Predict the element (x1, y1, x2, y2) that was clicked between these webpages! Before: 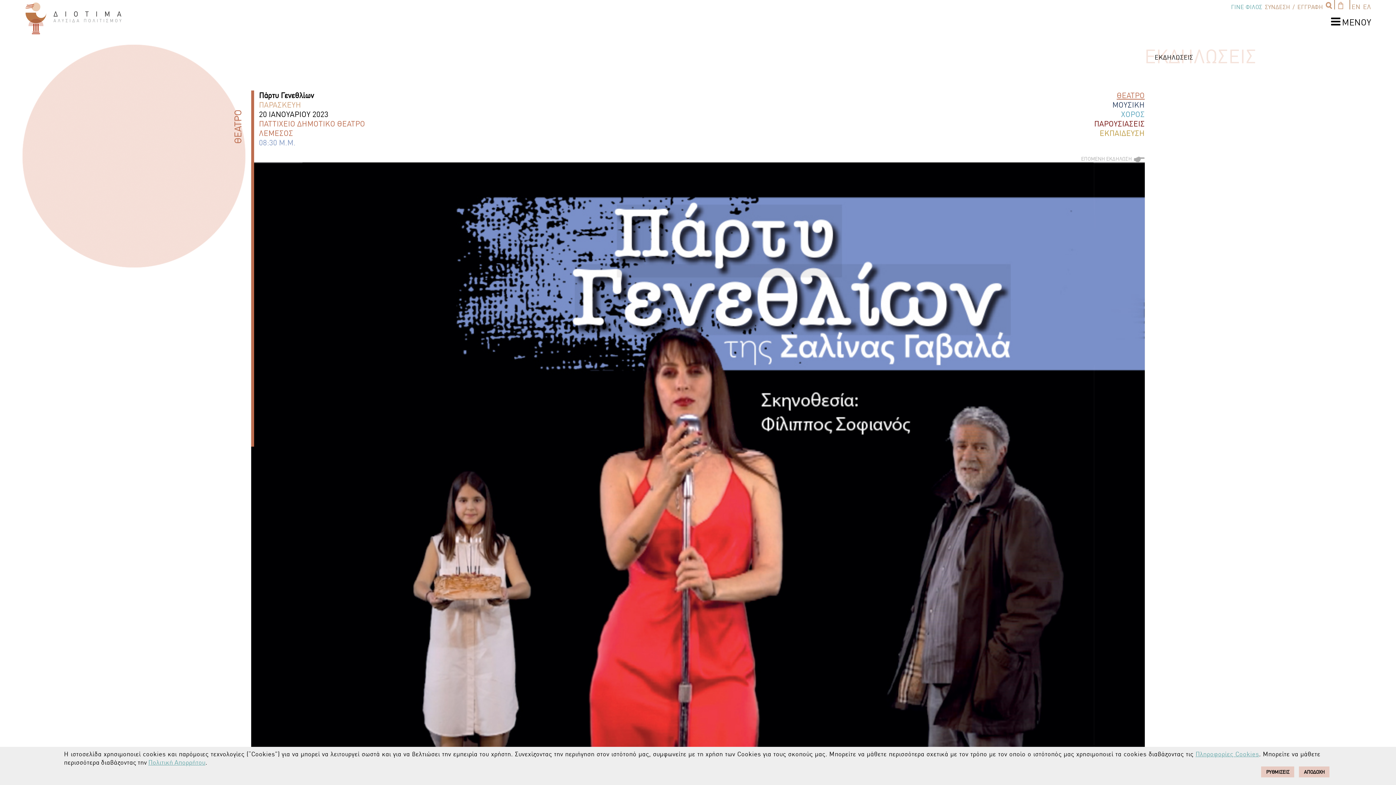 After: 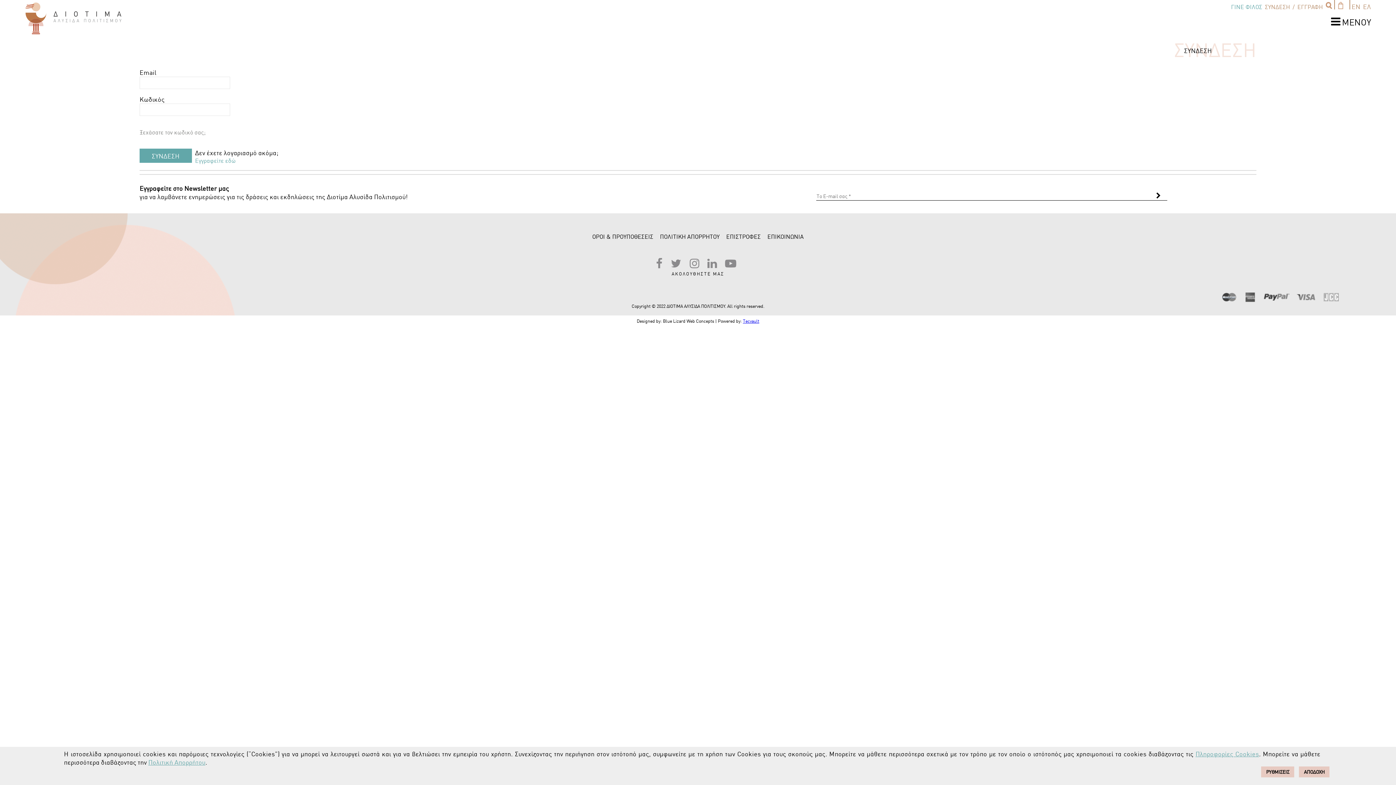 Action: label: ΣΥΝΔΕΣΗ  bbox: (1264, 1, 1292, 9)